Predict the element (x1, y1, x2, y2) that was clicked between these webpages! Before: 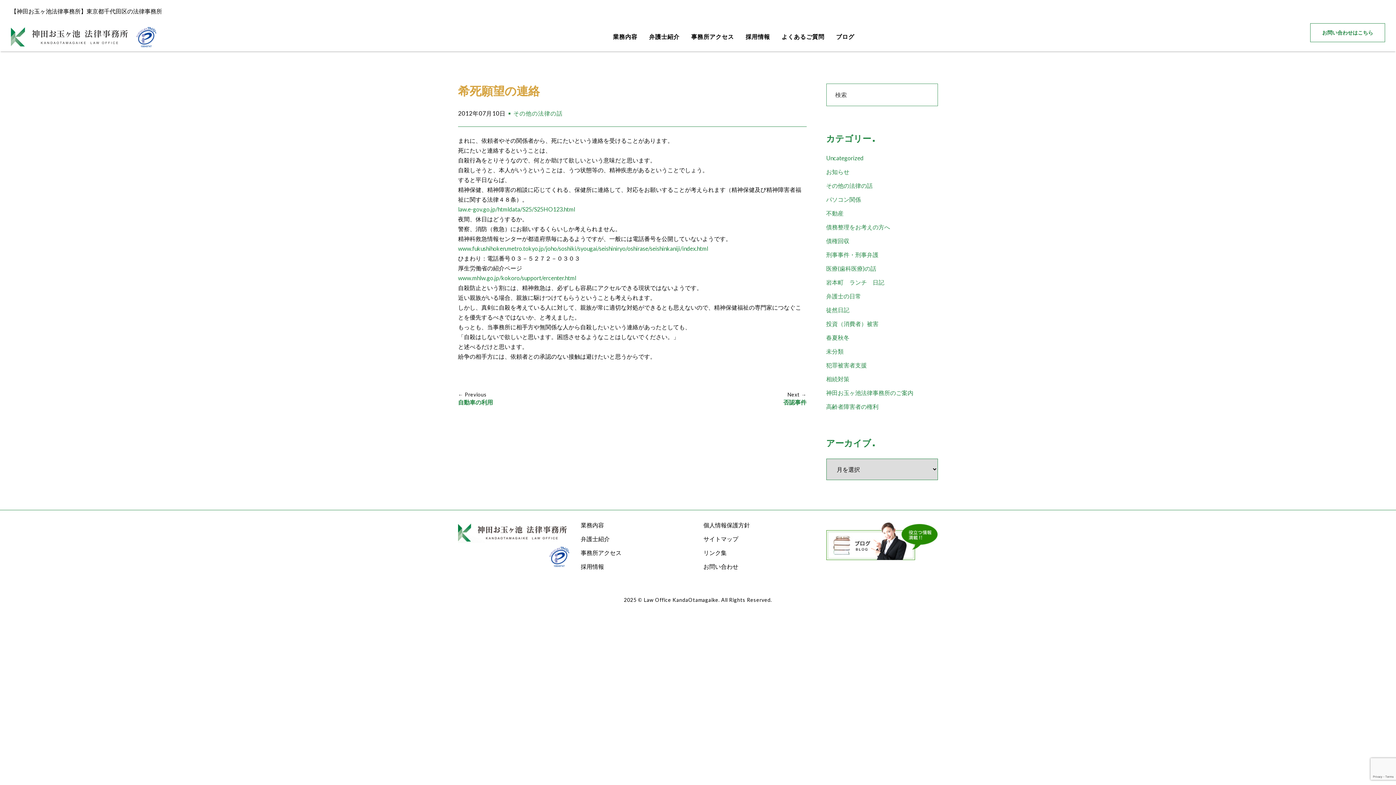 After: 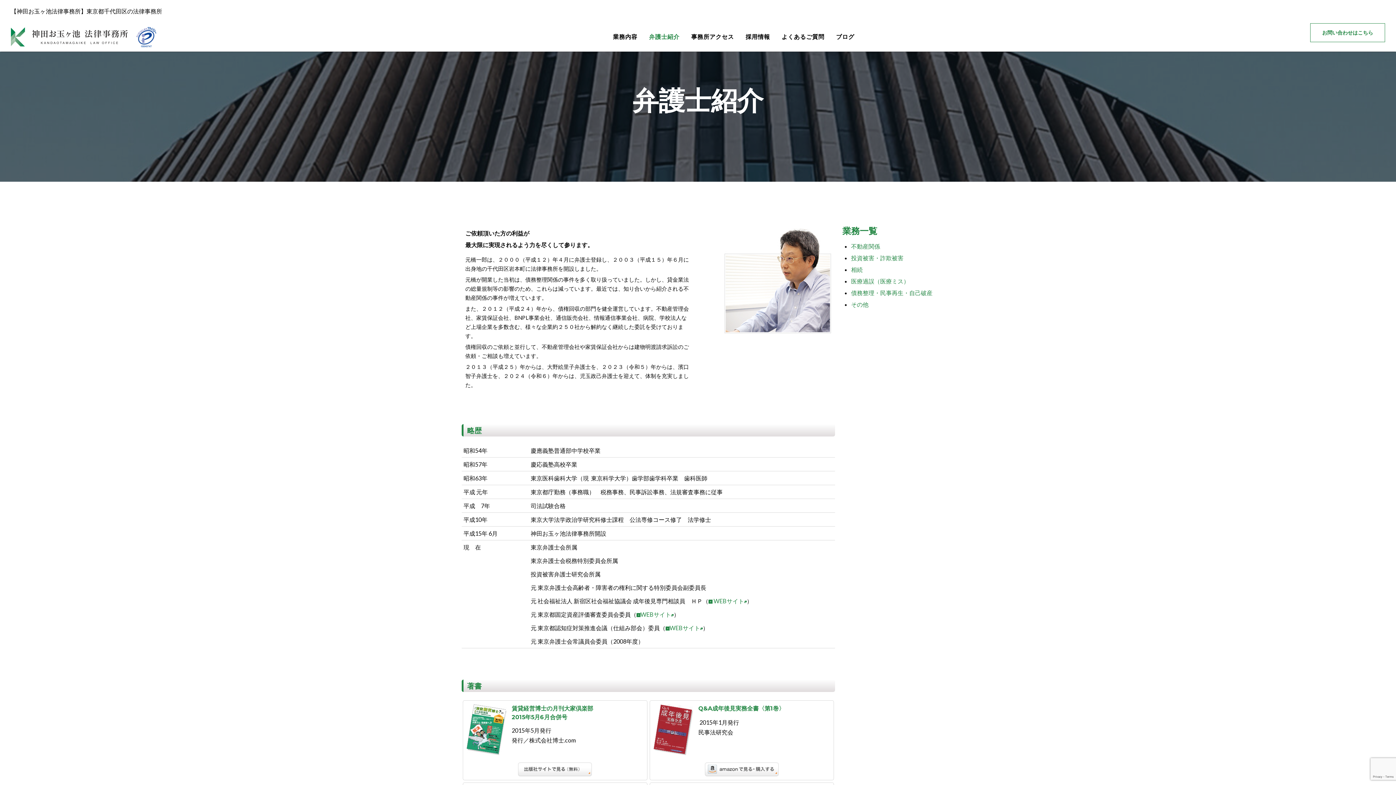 Action: bbox: (649, 22, 679, 51) label: 弁護士紹介